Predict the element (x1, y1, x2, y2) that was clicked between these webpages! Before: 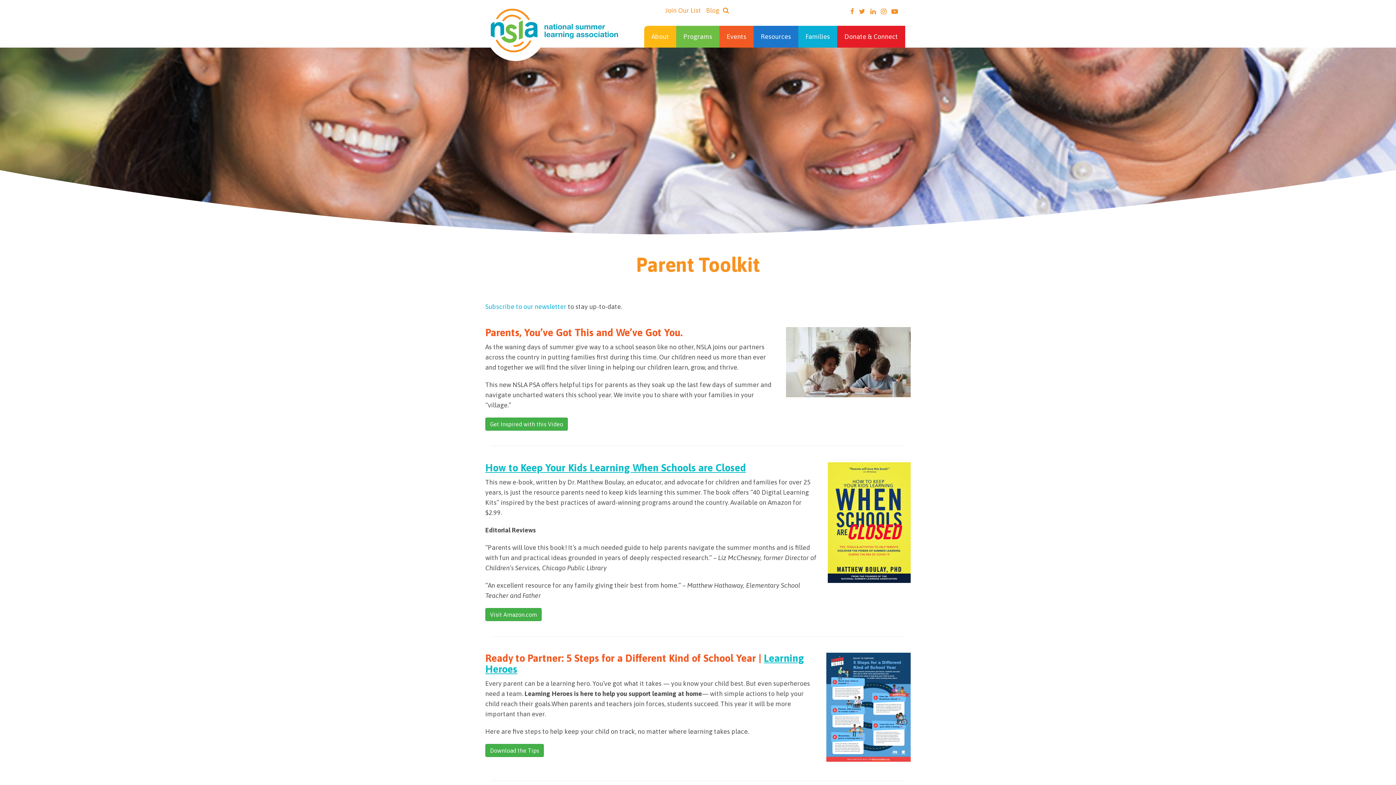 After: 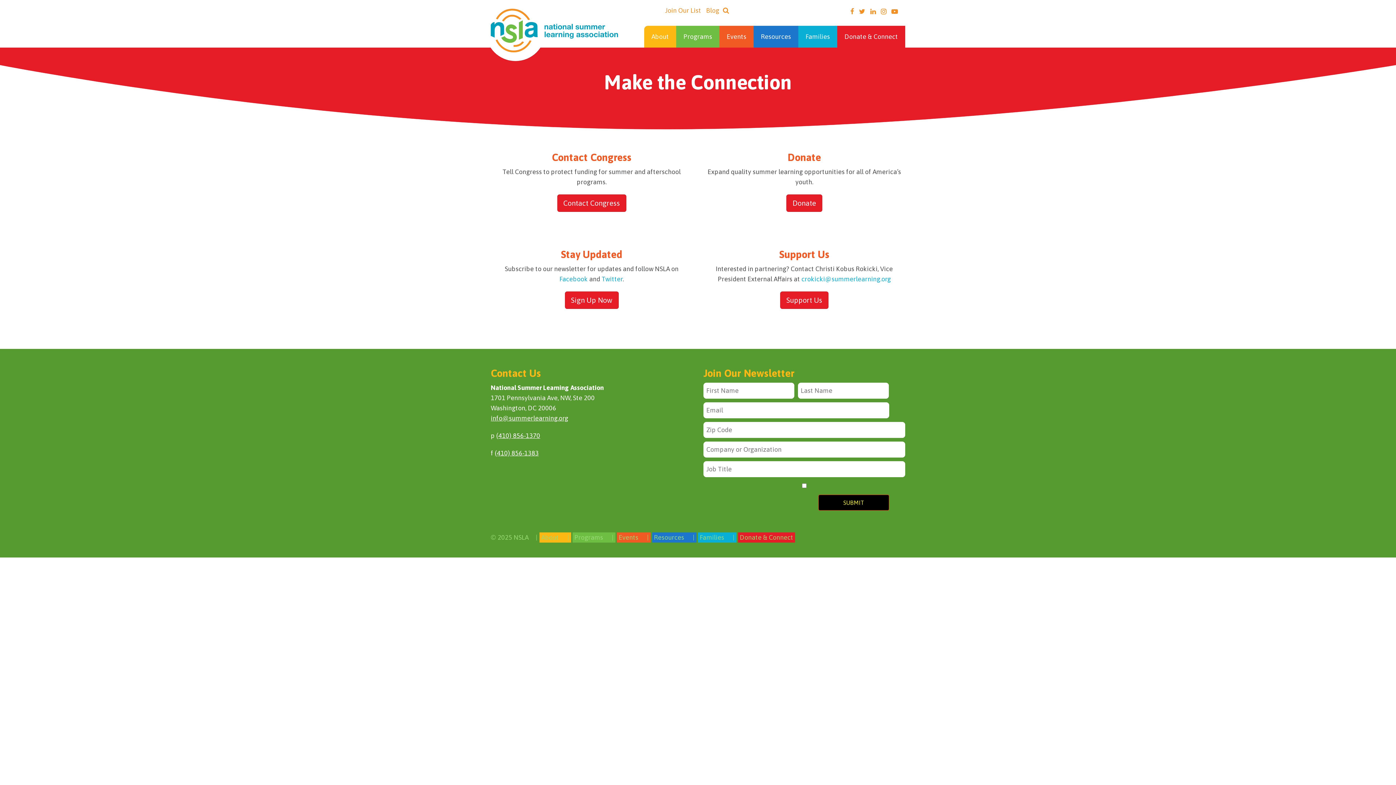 Action: bbox: (839, 27, 903, 45) label: Donate & Connect